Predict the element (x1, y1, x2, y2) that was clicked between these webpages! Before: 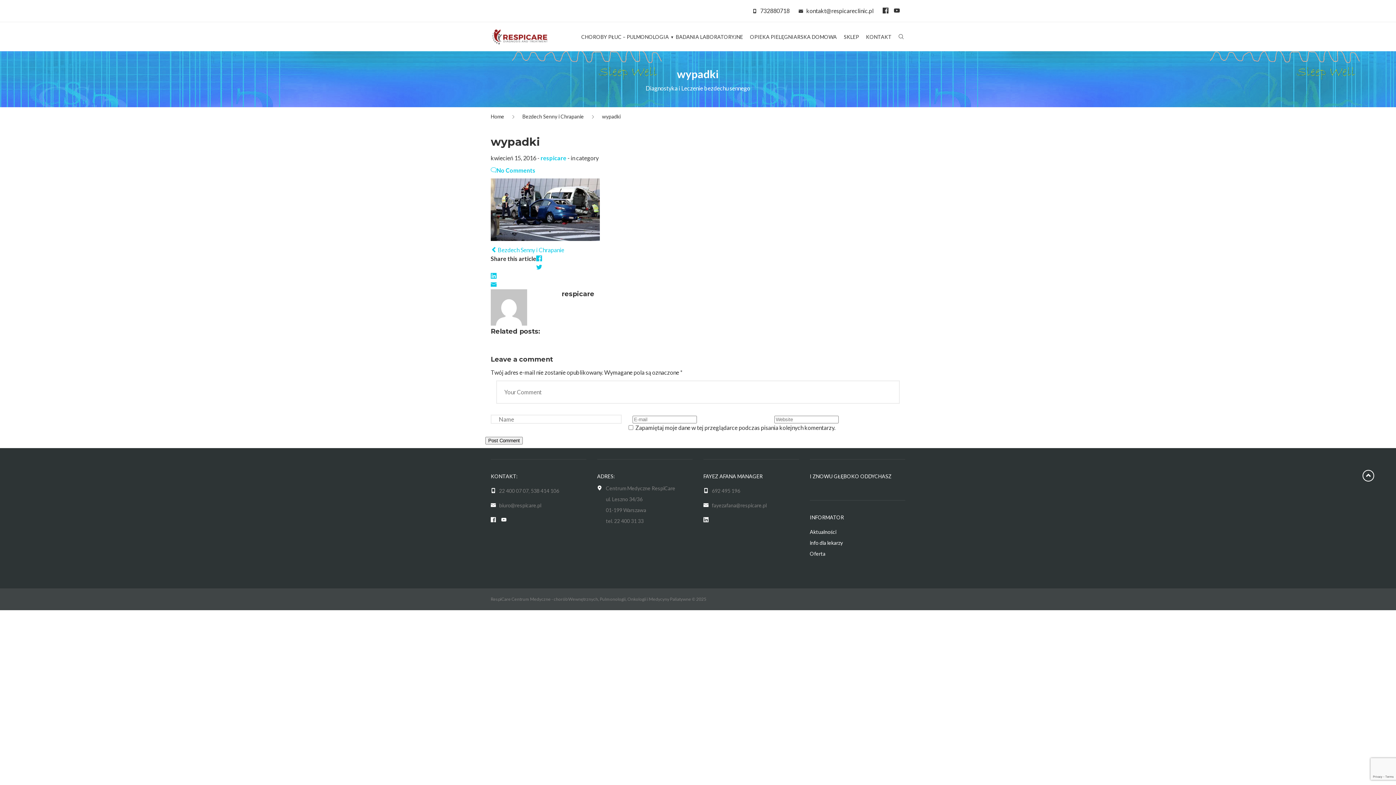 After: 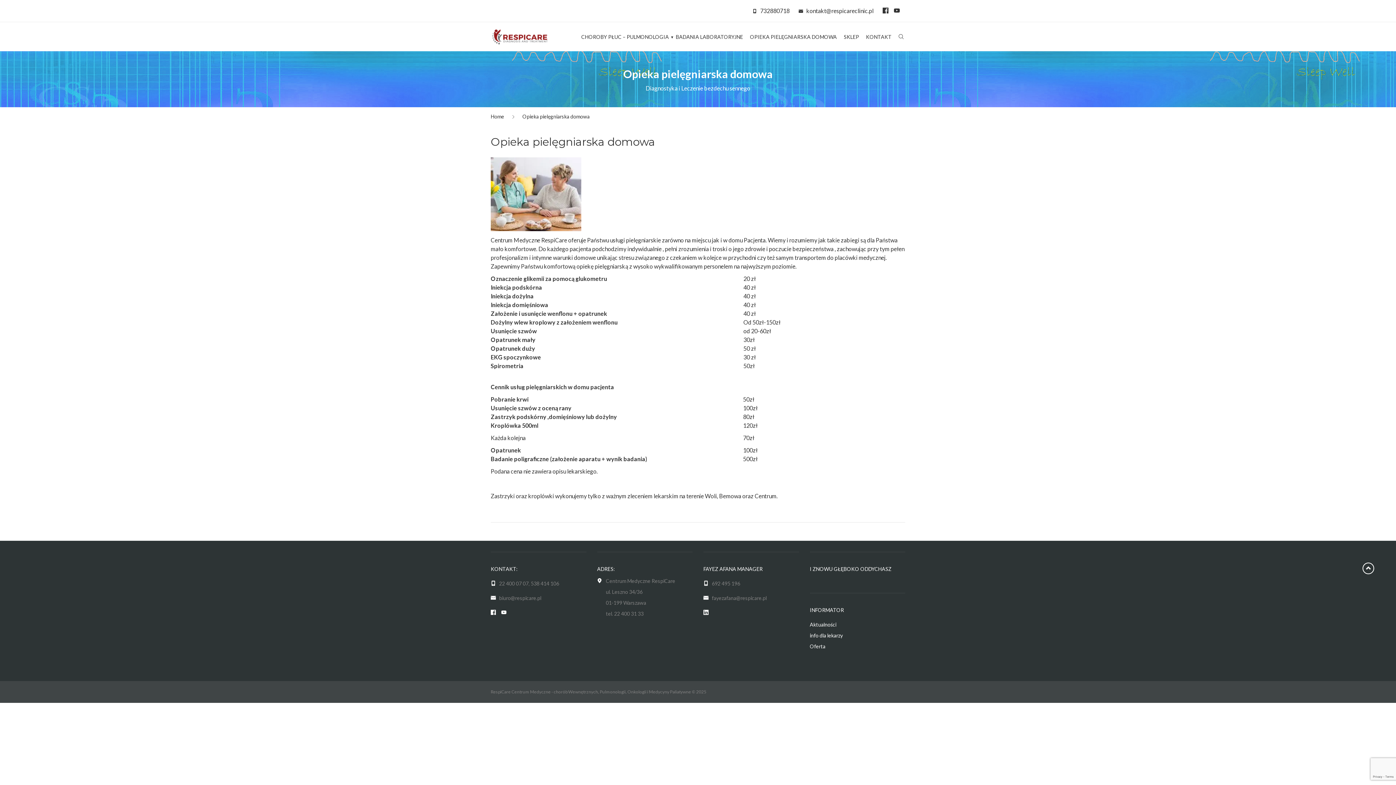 Action: label: OPIEKA PIELĘGNIARSKA DOMOWA bbox: (748, 34, 838, 41)